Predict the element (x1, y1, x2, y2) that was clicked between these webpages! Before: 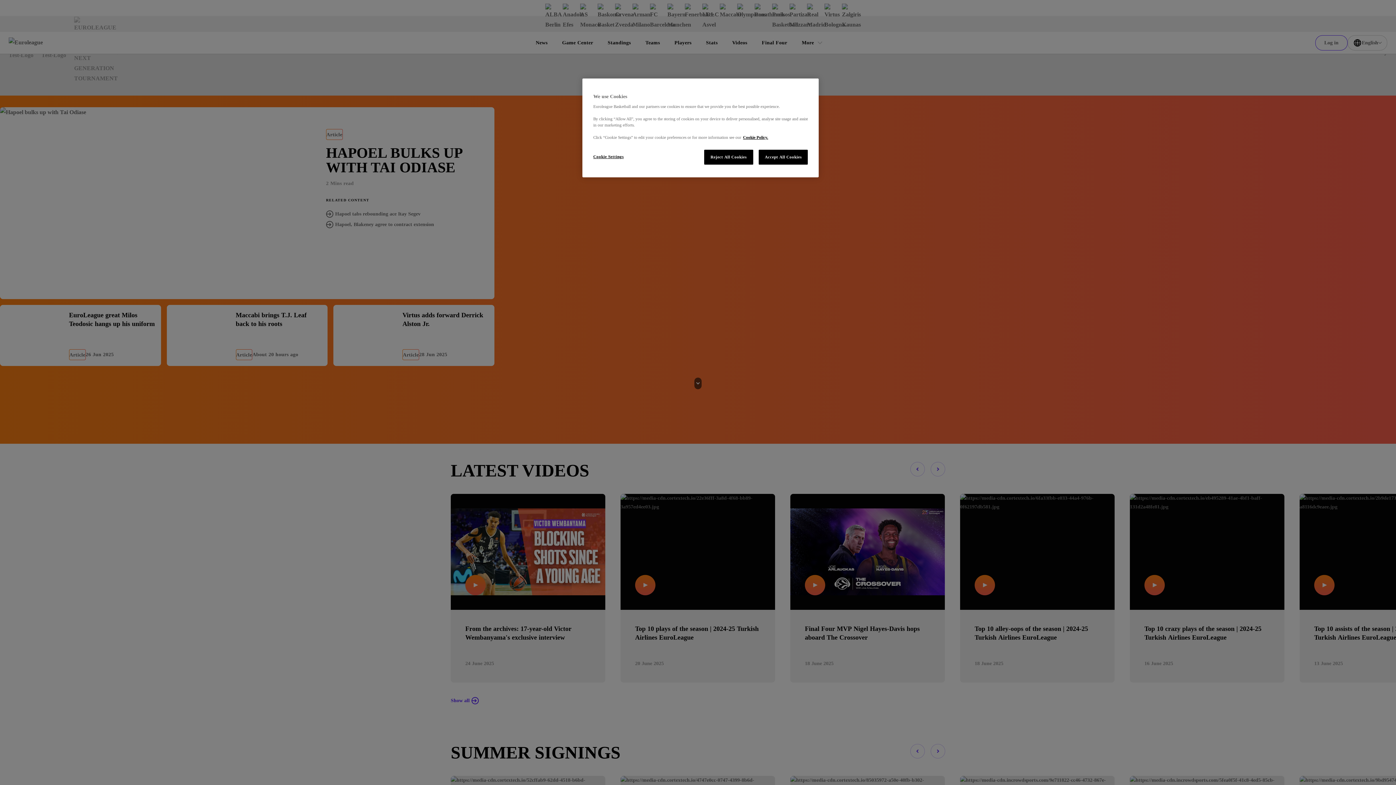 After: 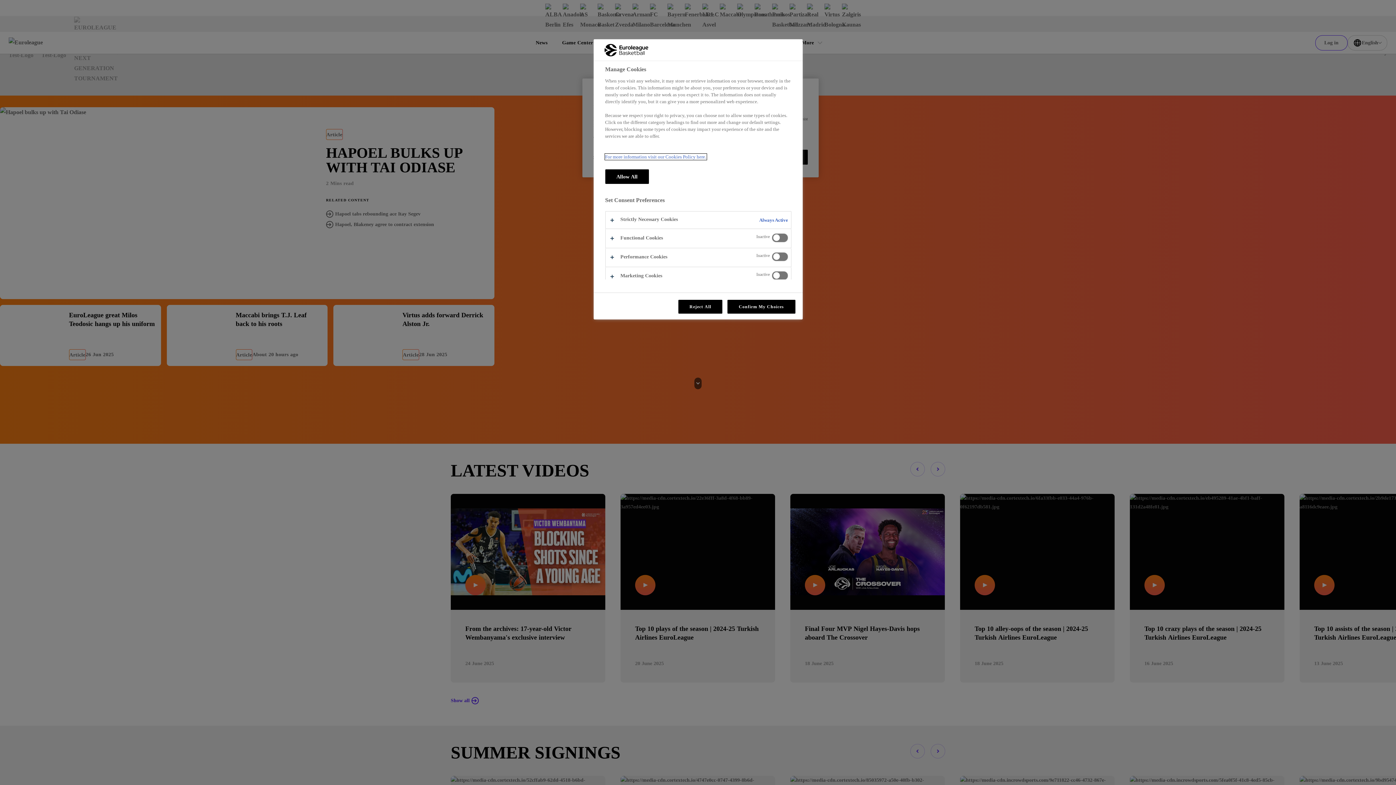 Action: label: Cookie Settings bbox: (593, 149, 642, 164)